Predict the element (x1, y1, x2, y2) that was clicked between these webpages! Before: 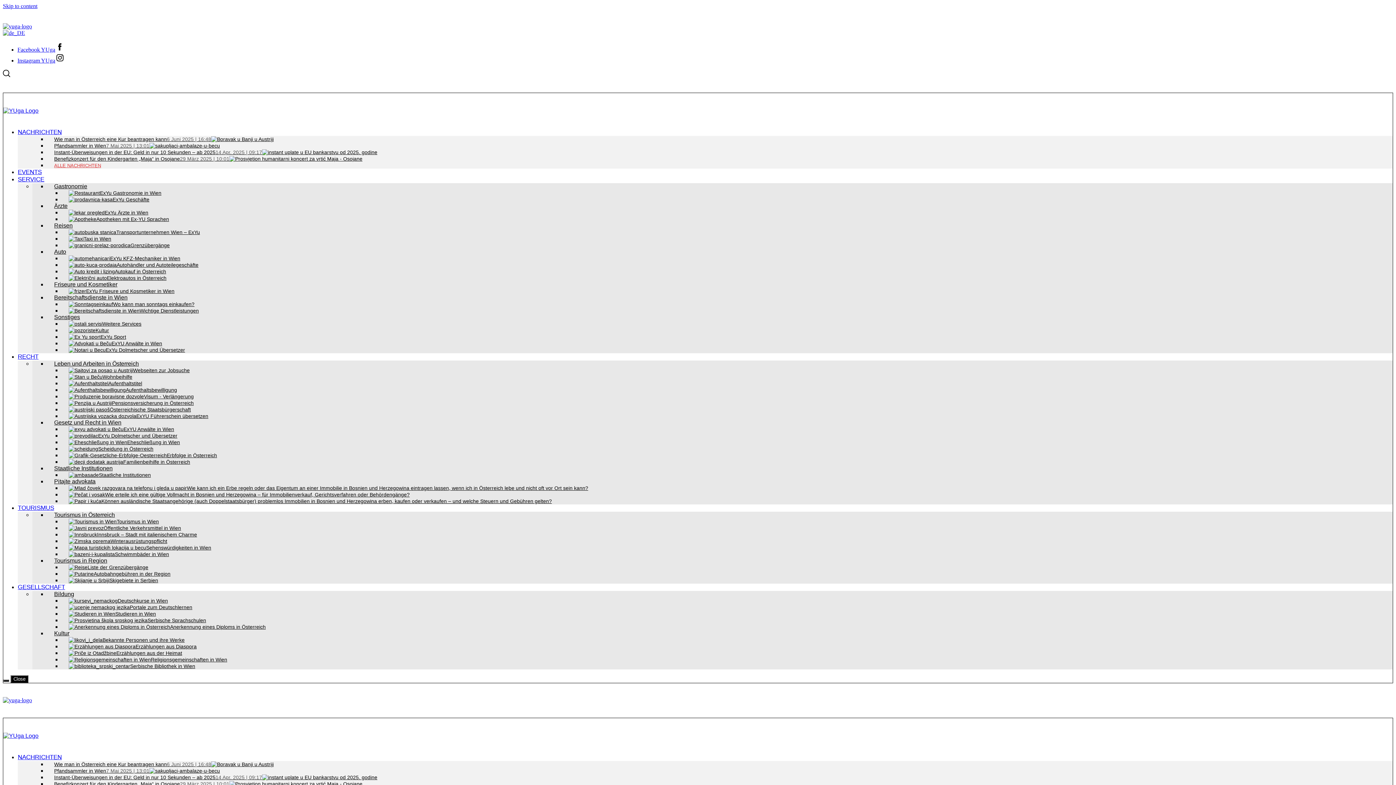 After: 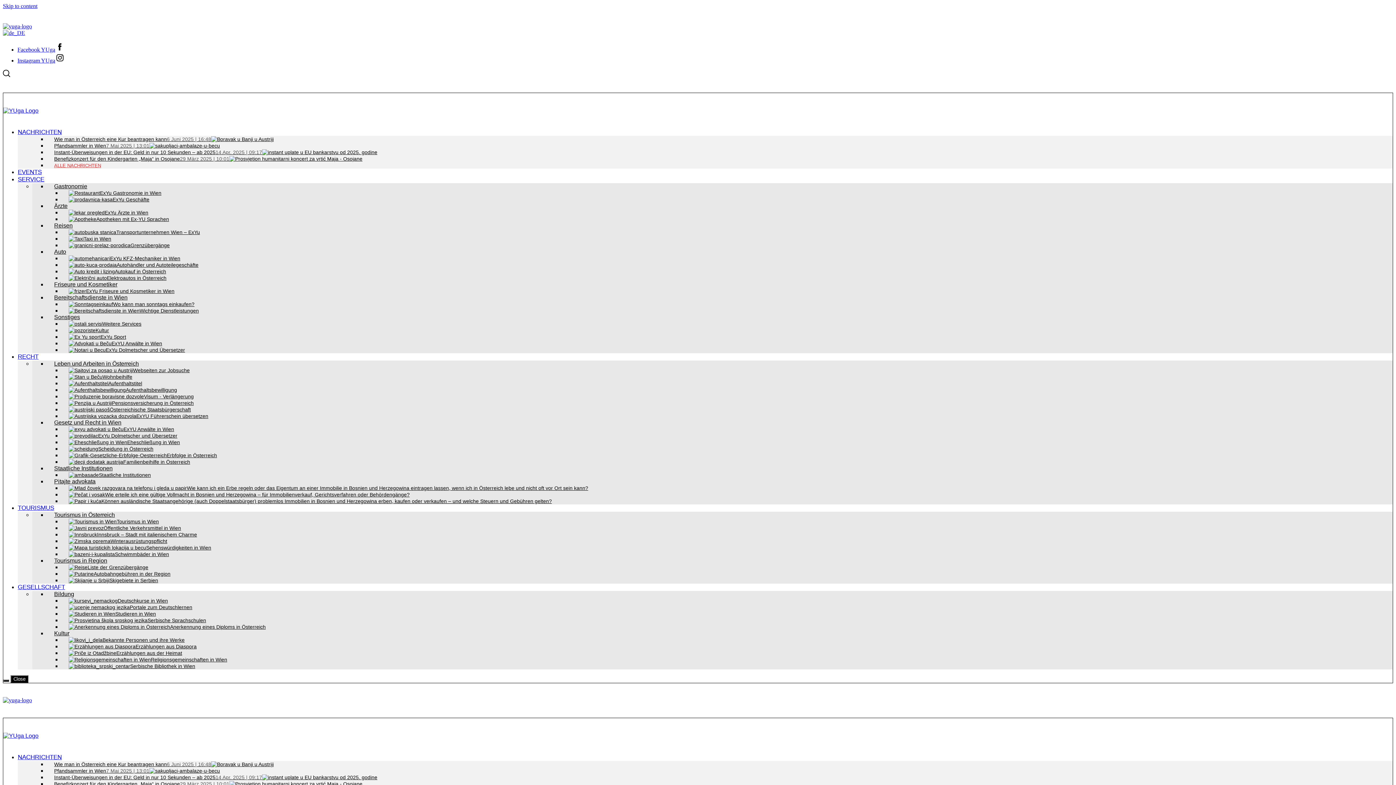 Action: bbox: (2, 29, 25, 36)